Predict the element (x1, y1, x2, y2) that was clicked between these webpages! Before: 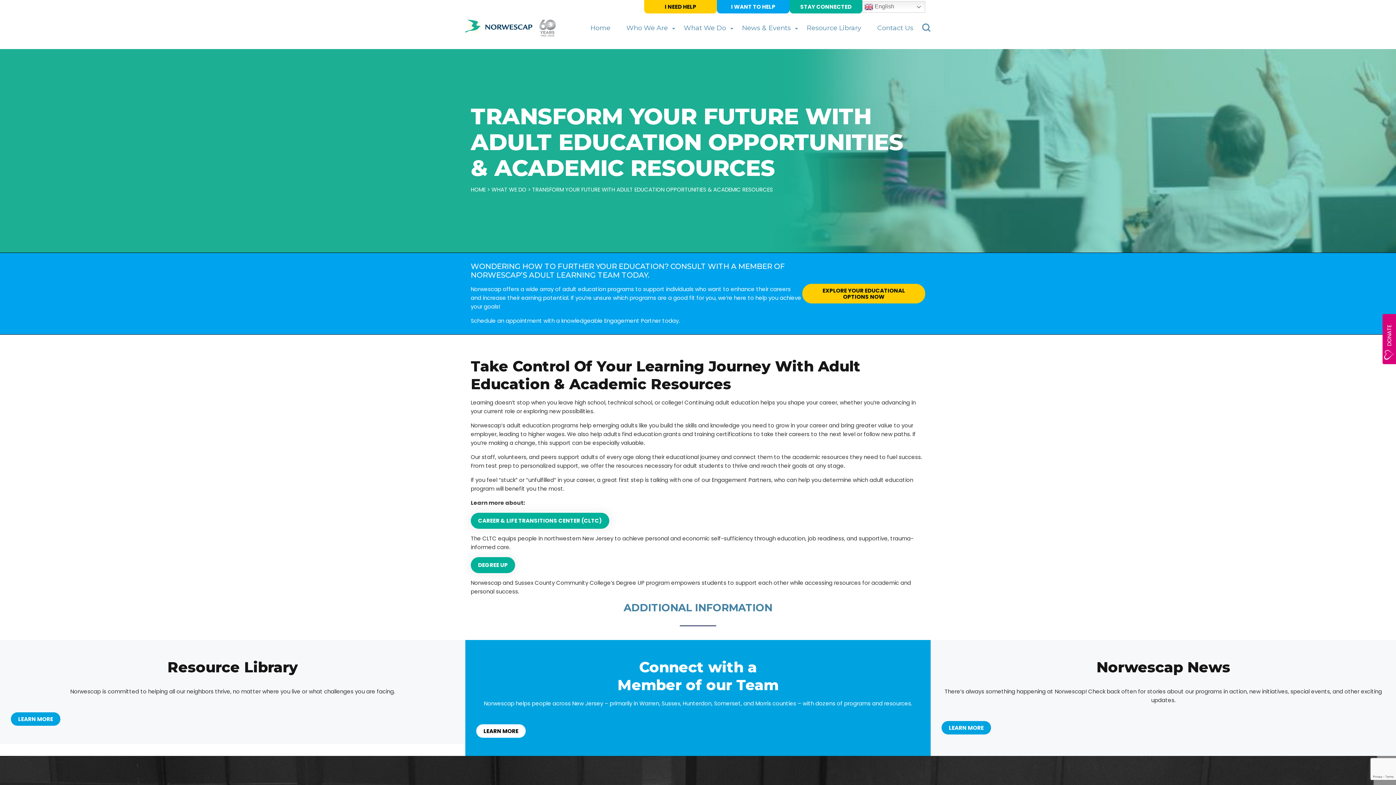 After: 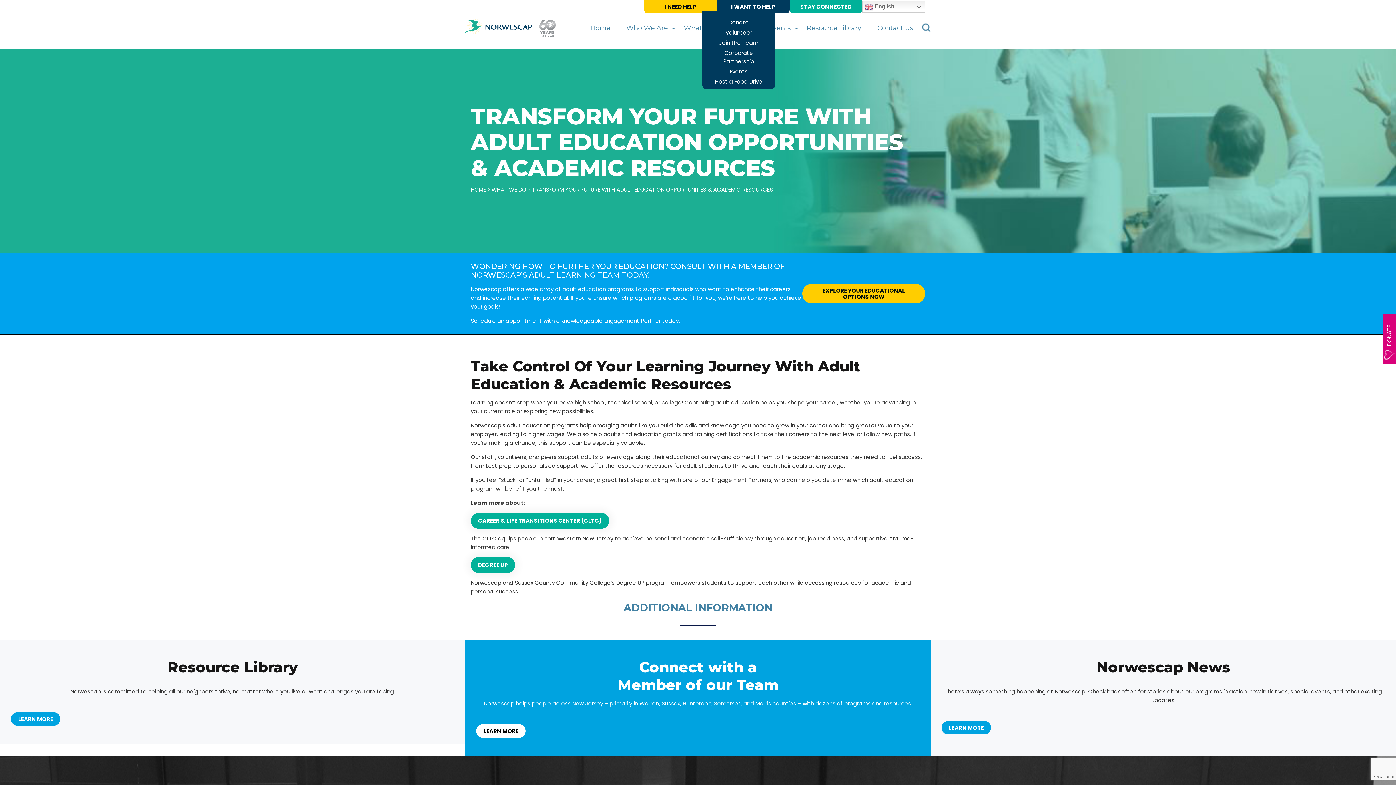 Action: label: I WANT TO HELP bbox: (717, 0, 789, 13)